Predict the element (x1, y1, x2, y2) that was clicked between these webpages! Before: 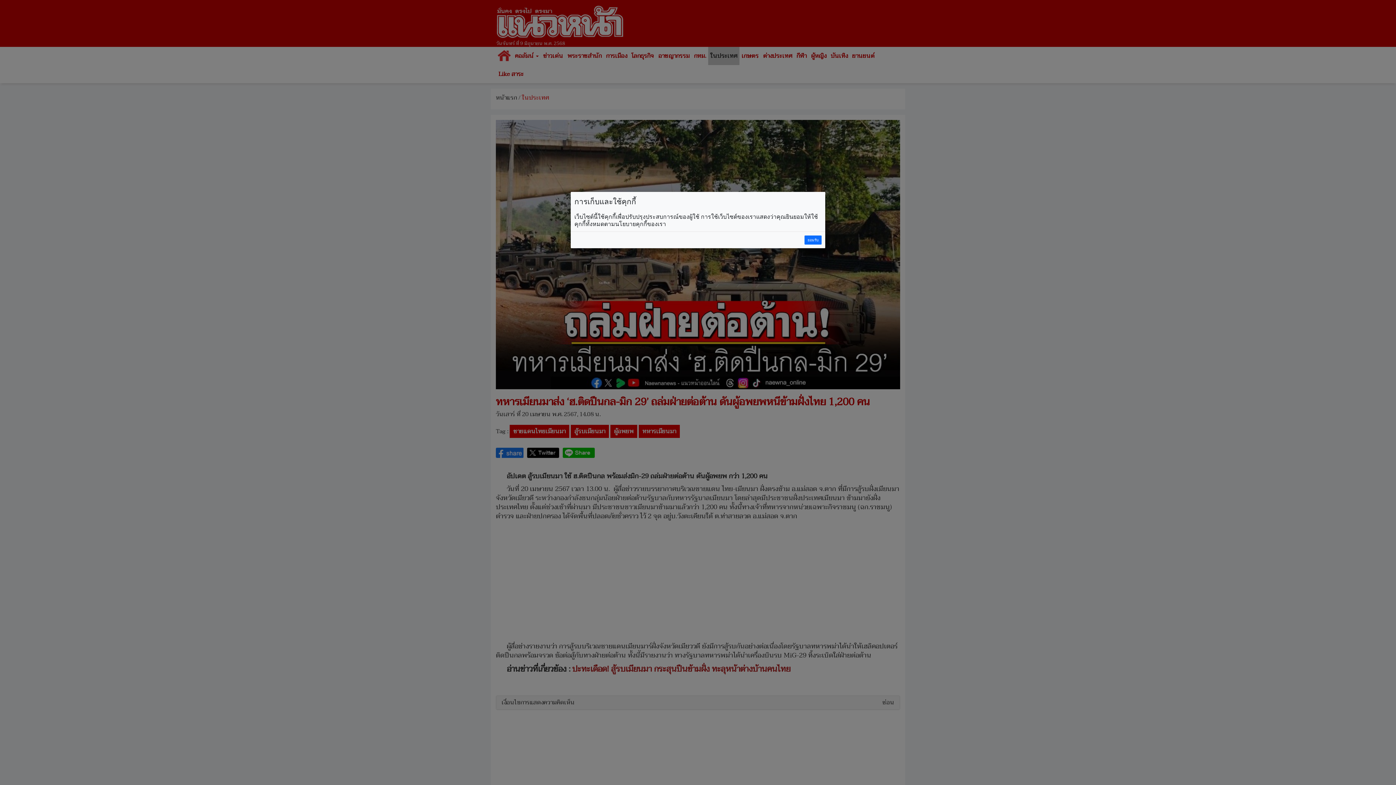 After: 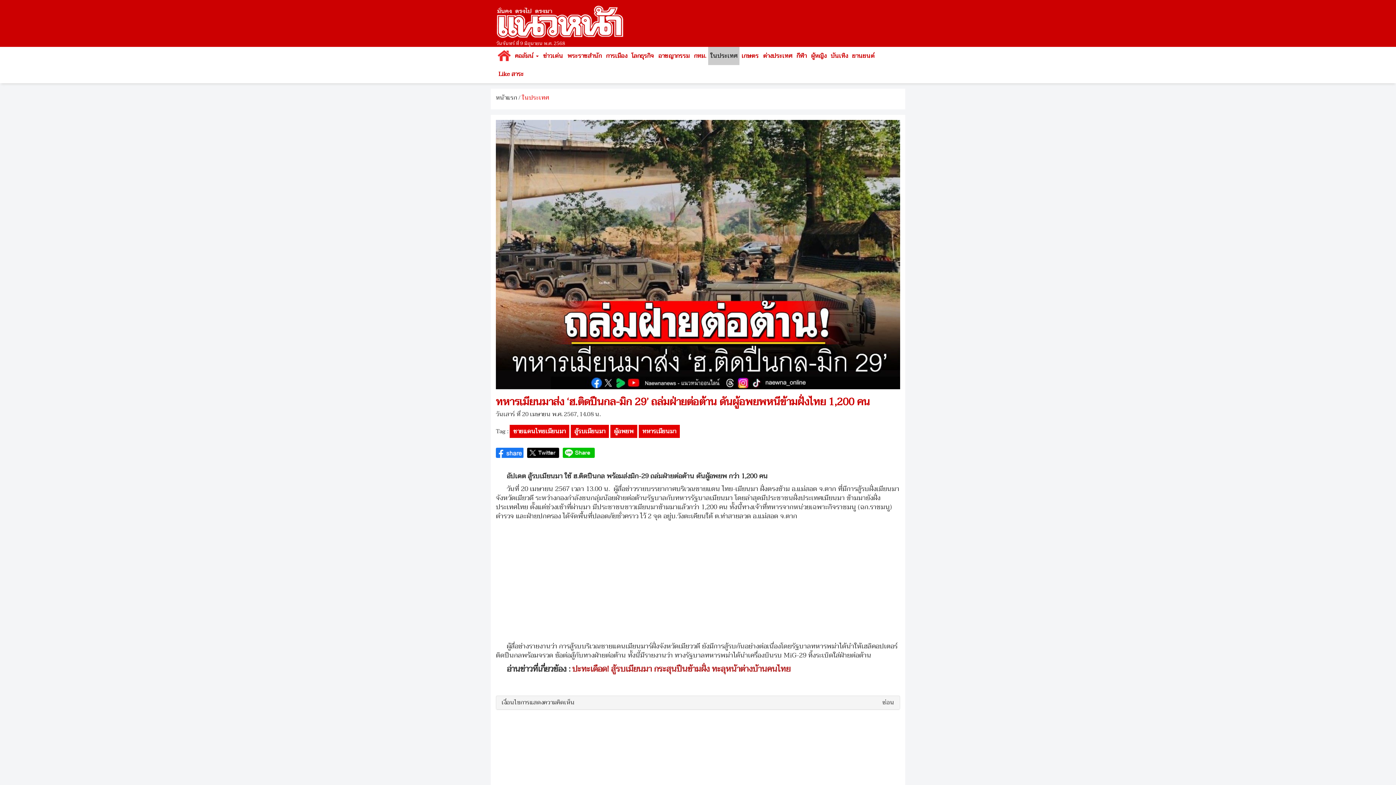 Action: label: ยอมรับ bbox: (804, 235, 821, 244)